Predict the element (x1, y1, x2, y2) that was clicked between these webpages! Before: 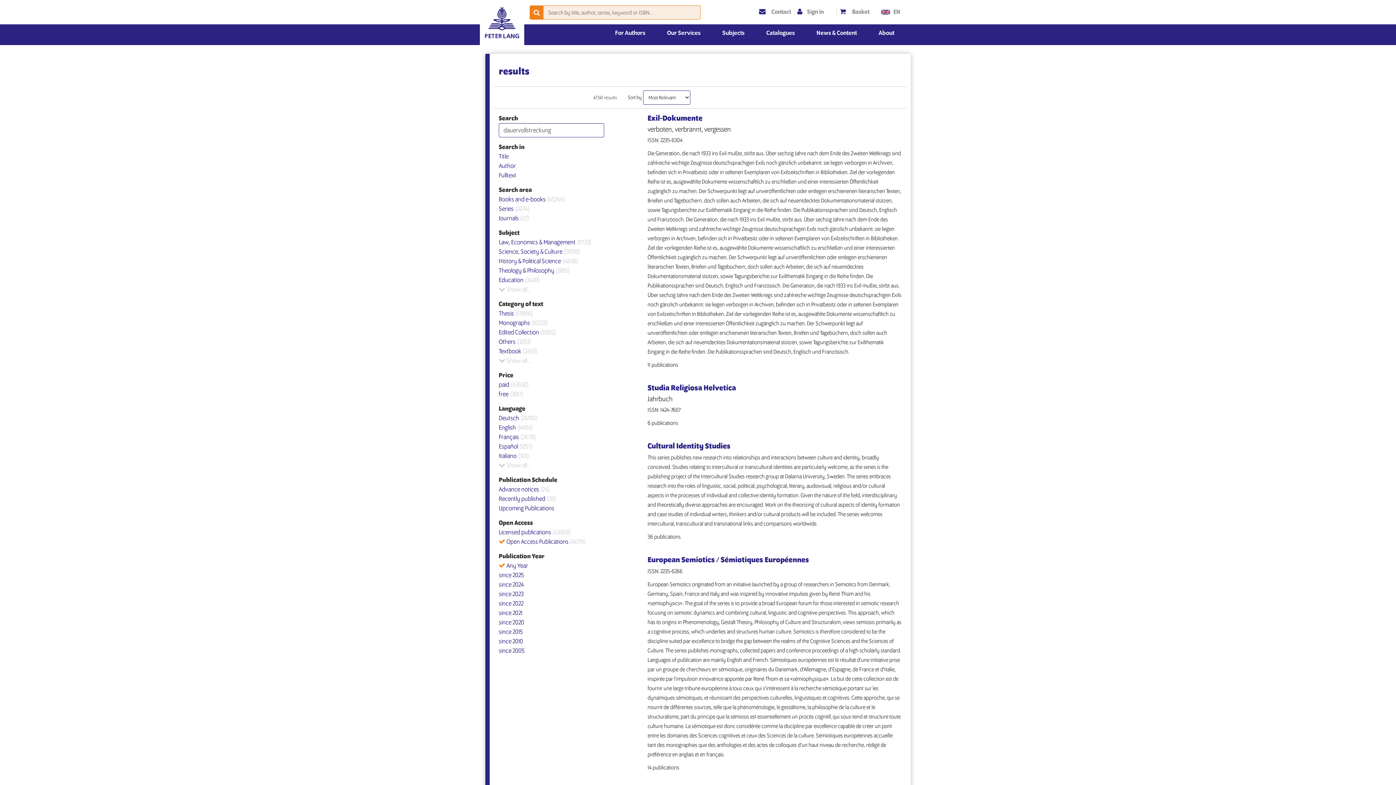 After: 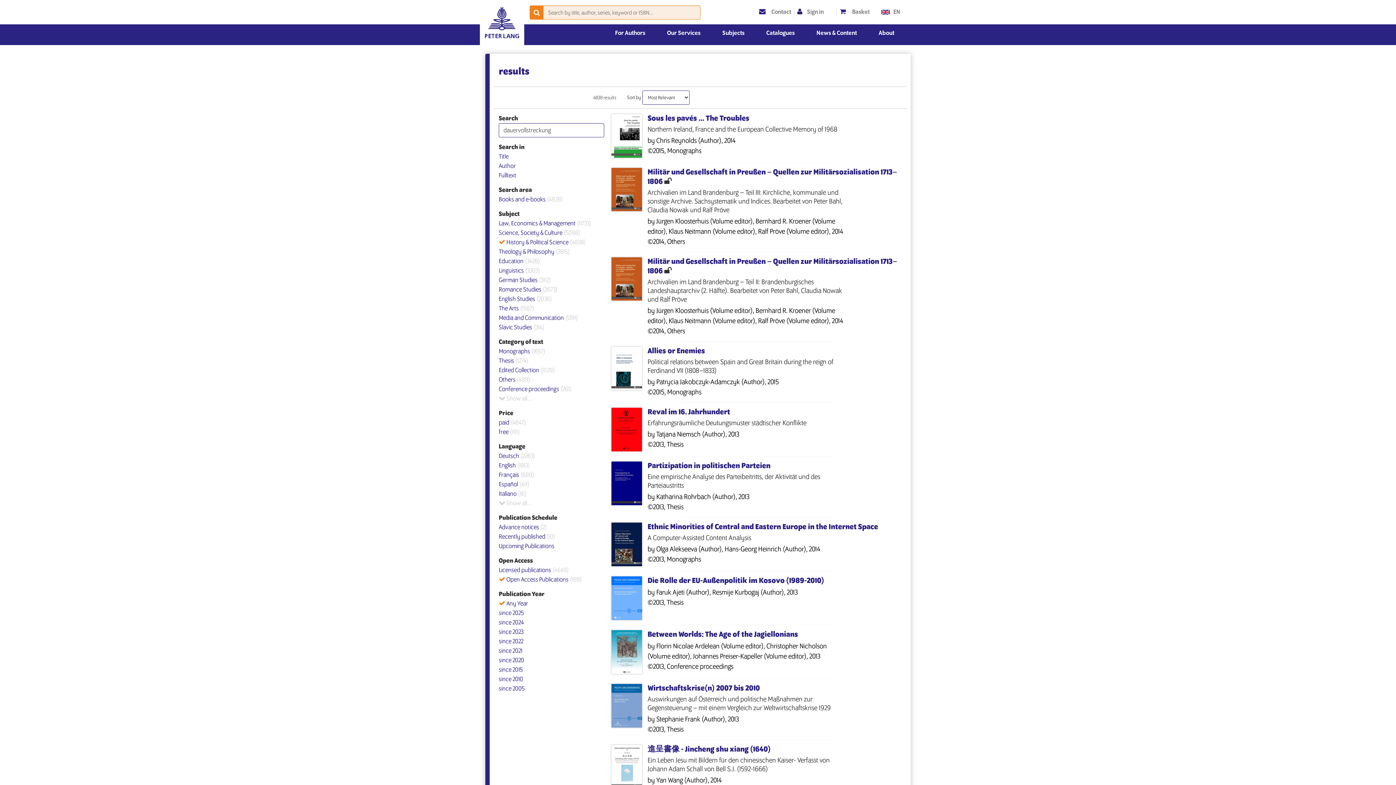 Action: bbox: (498, 258, 578, 264) label: History & Political Science (4838)